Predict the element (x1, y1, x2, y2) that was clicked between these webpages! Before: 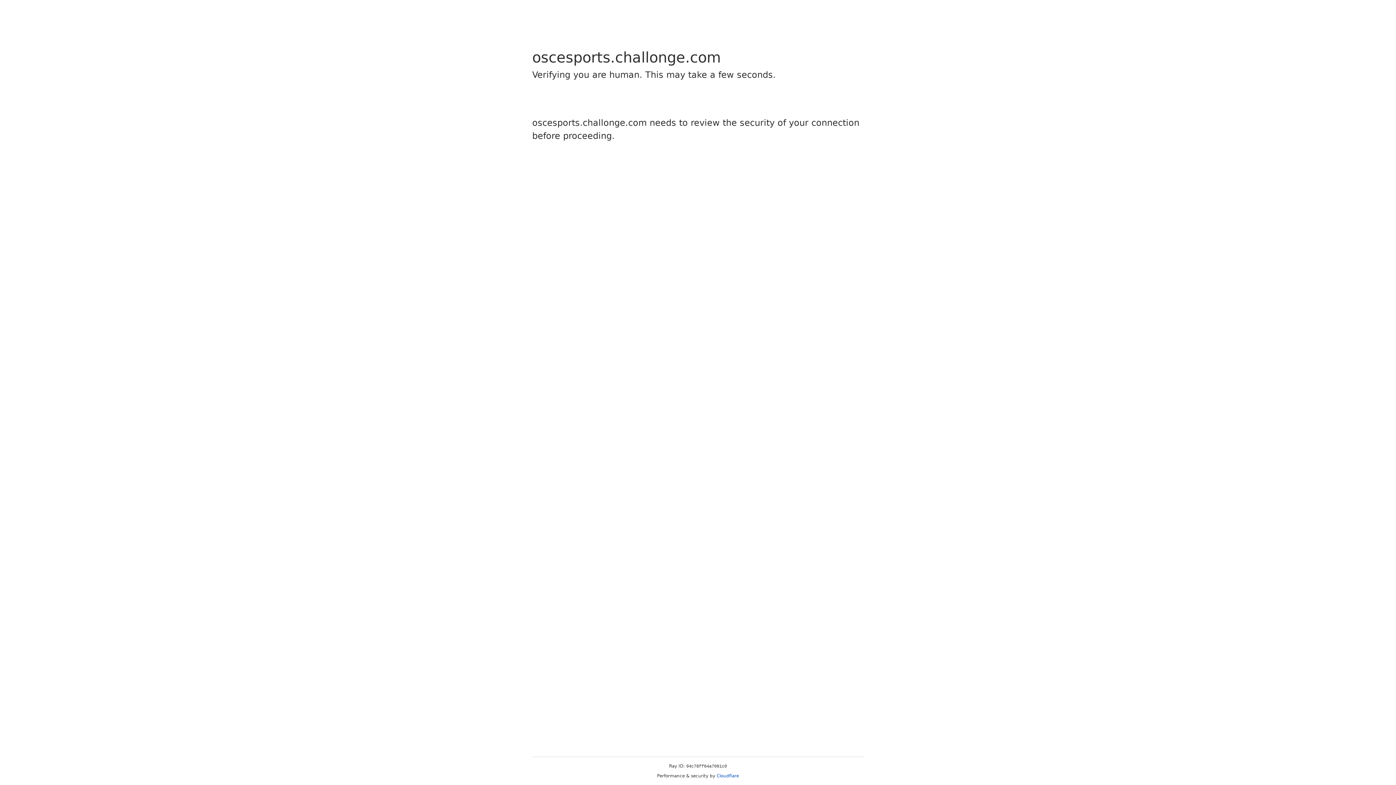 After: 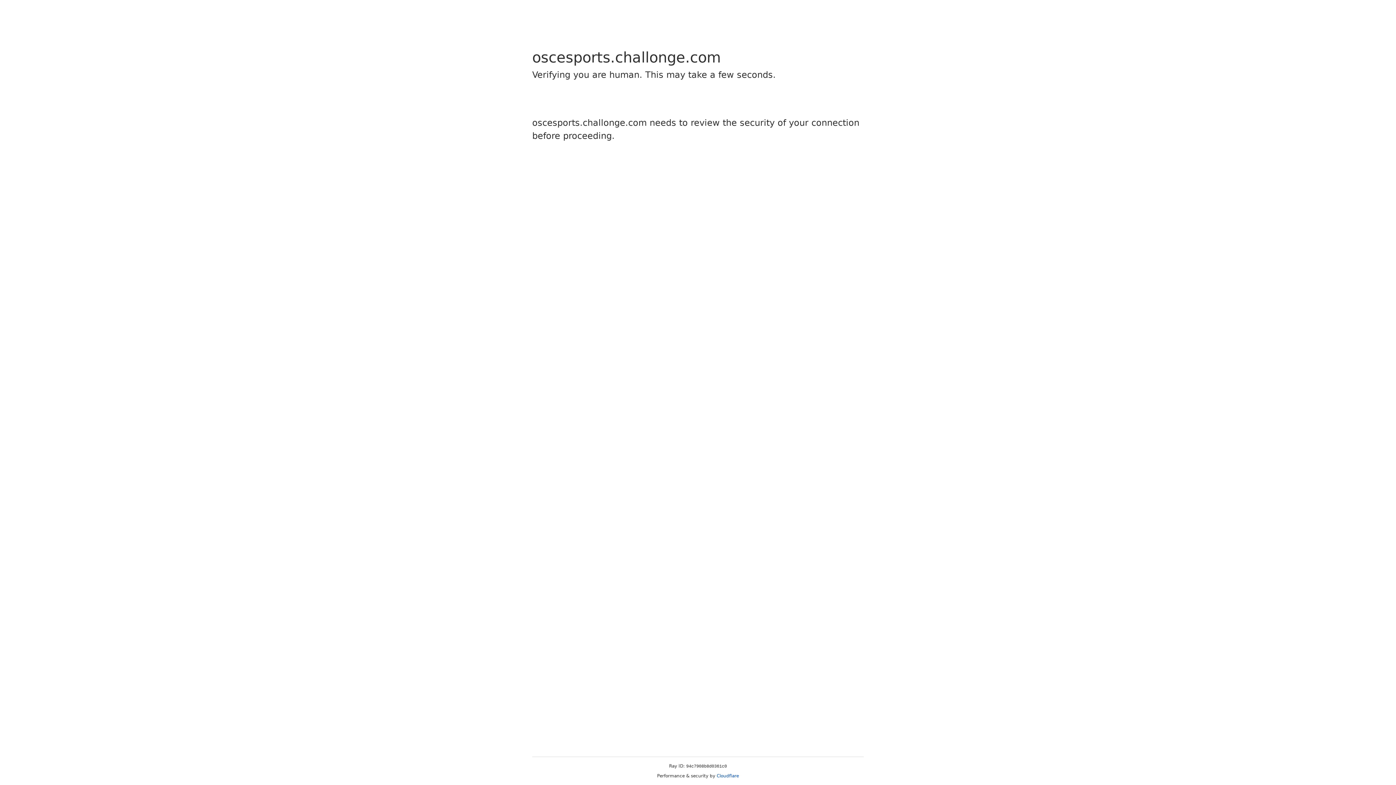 Action: bbox: (716, 773, 739, 778) label: Cloudflare